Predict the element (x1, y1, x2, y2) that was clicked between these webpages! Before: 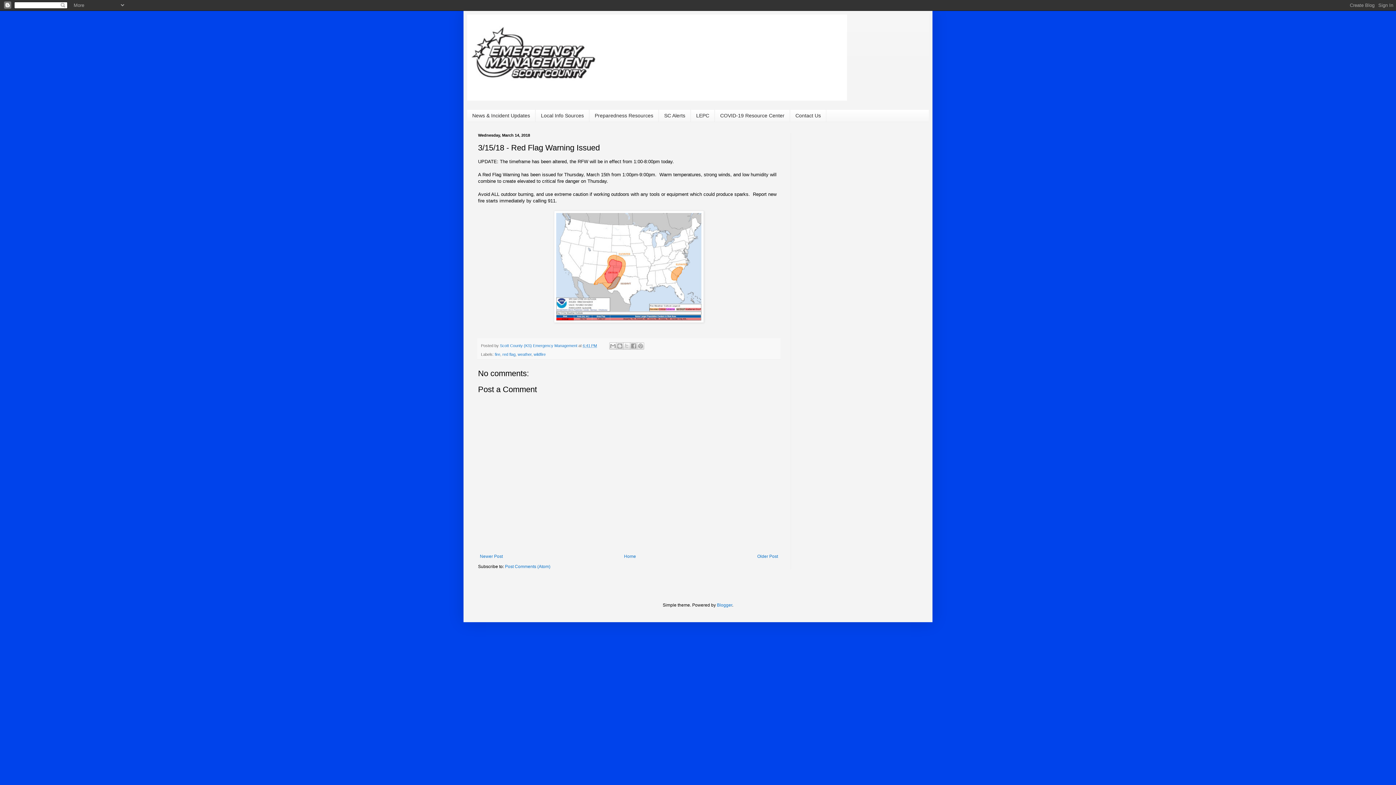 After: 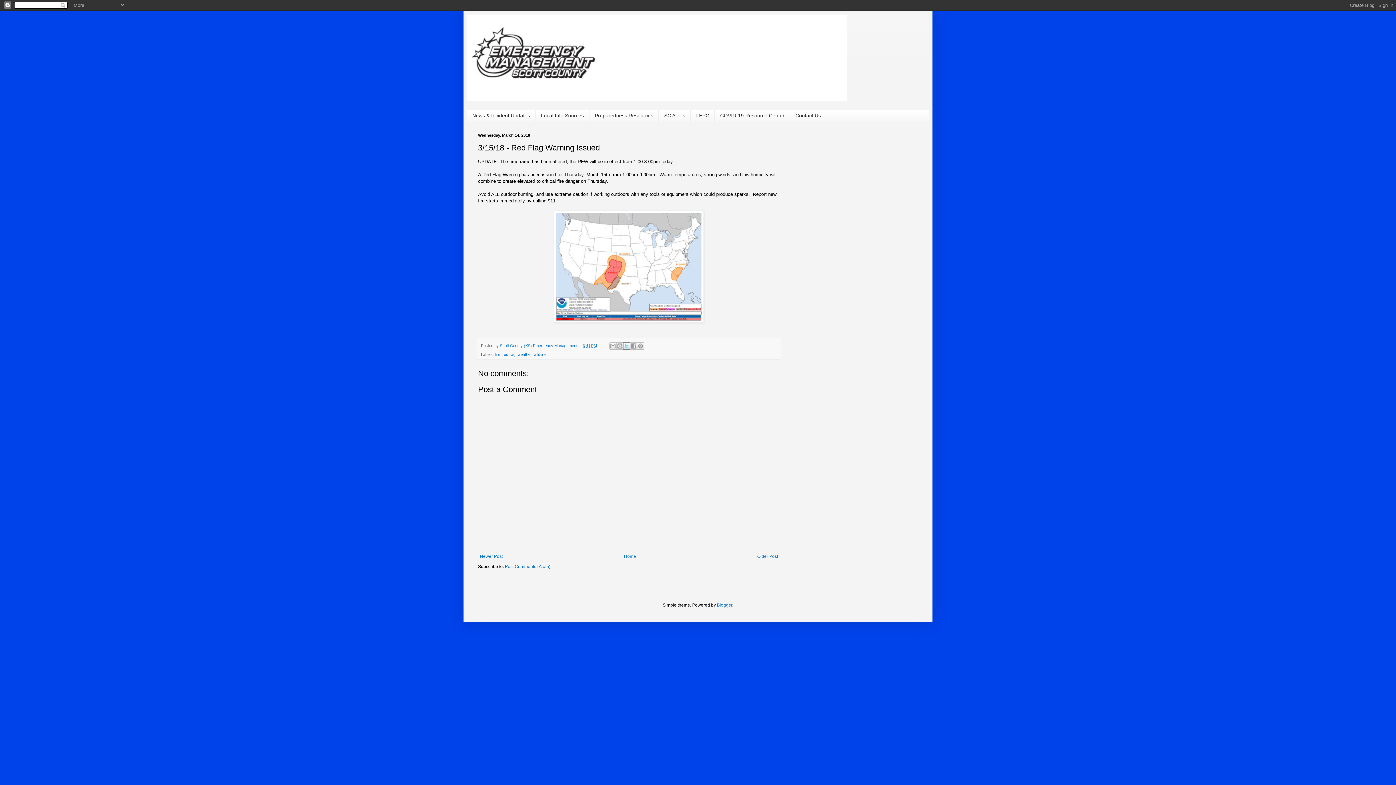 Action: bbox: (623, 342, 630, 349) label: Share to X